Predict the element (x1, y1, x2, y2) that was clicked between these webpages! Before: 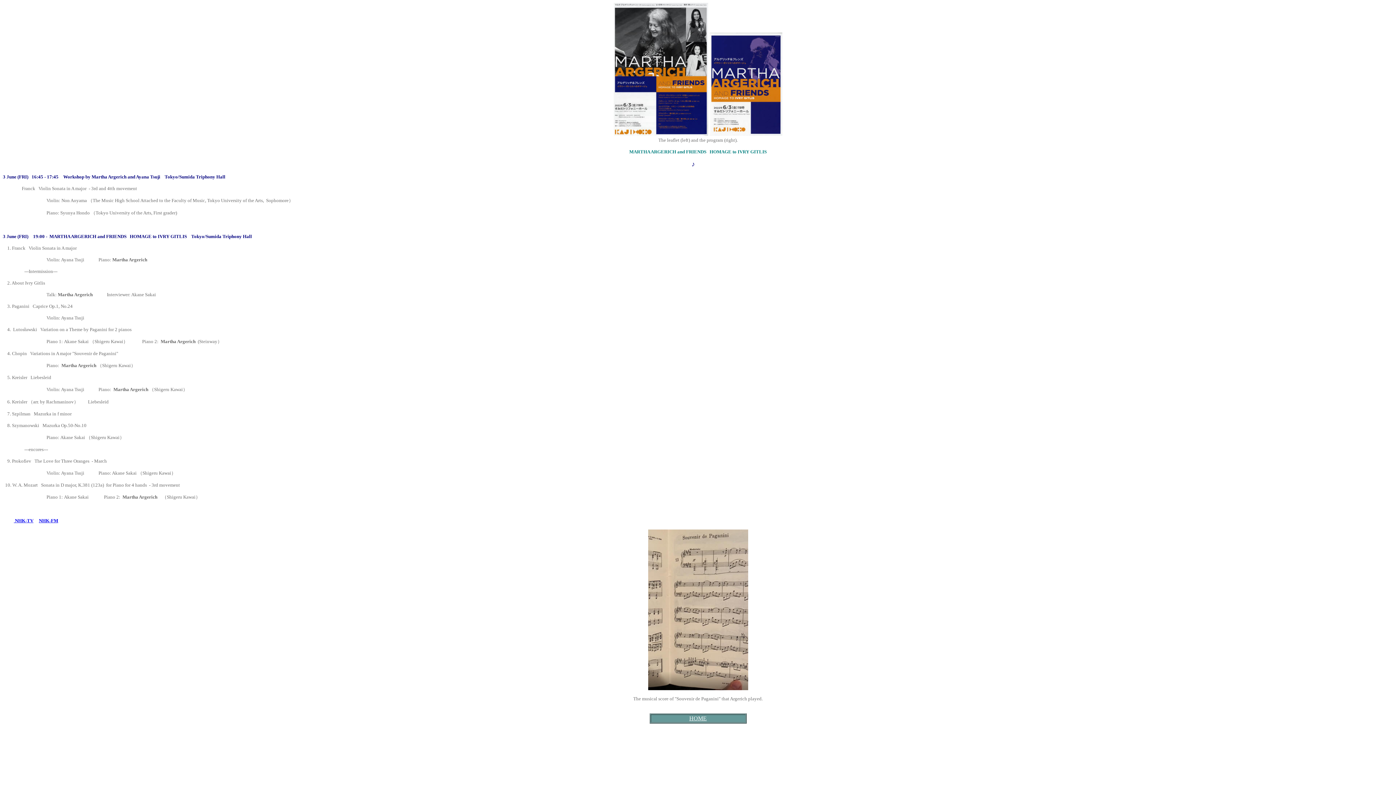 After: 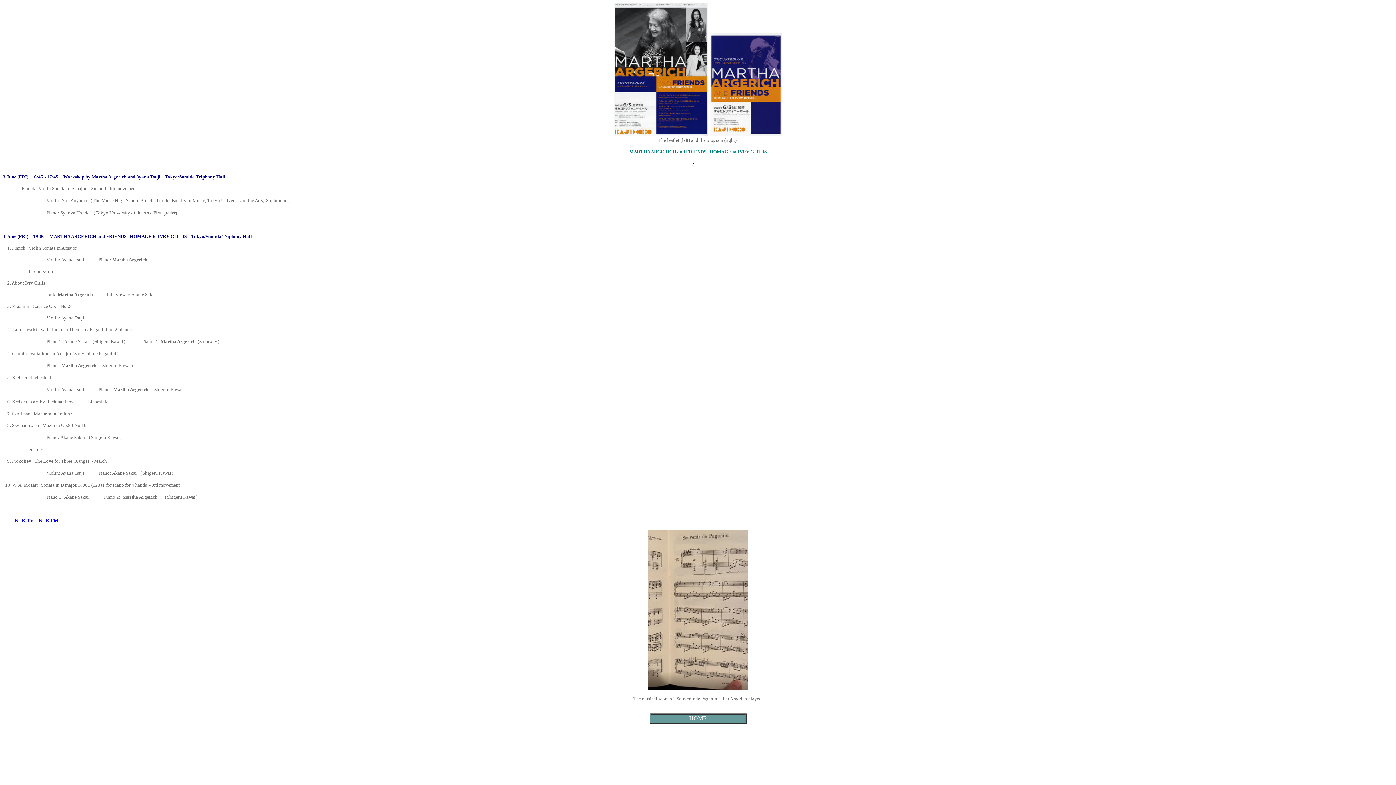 Action: bbox: (13, 518, 33, 523) label:  NHK-TV